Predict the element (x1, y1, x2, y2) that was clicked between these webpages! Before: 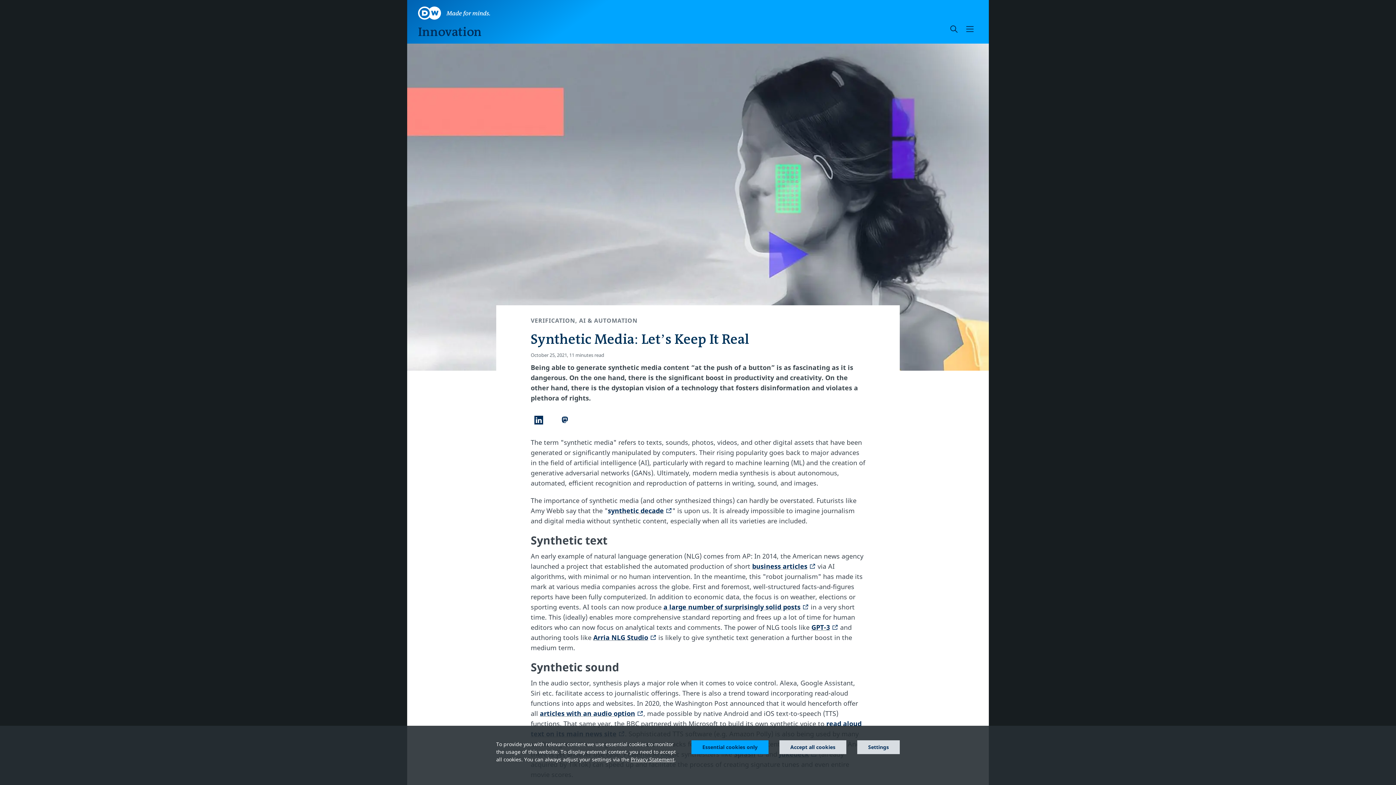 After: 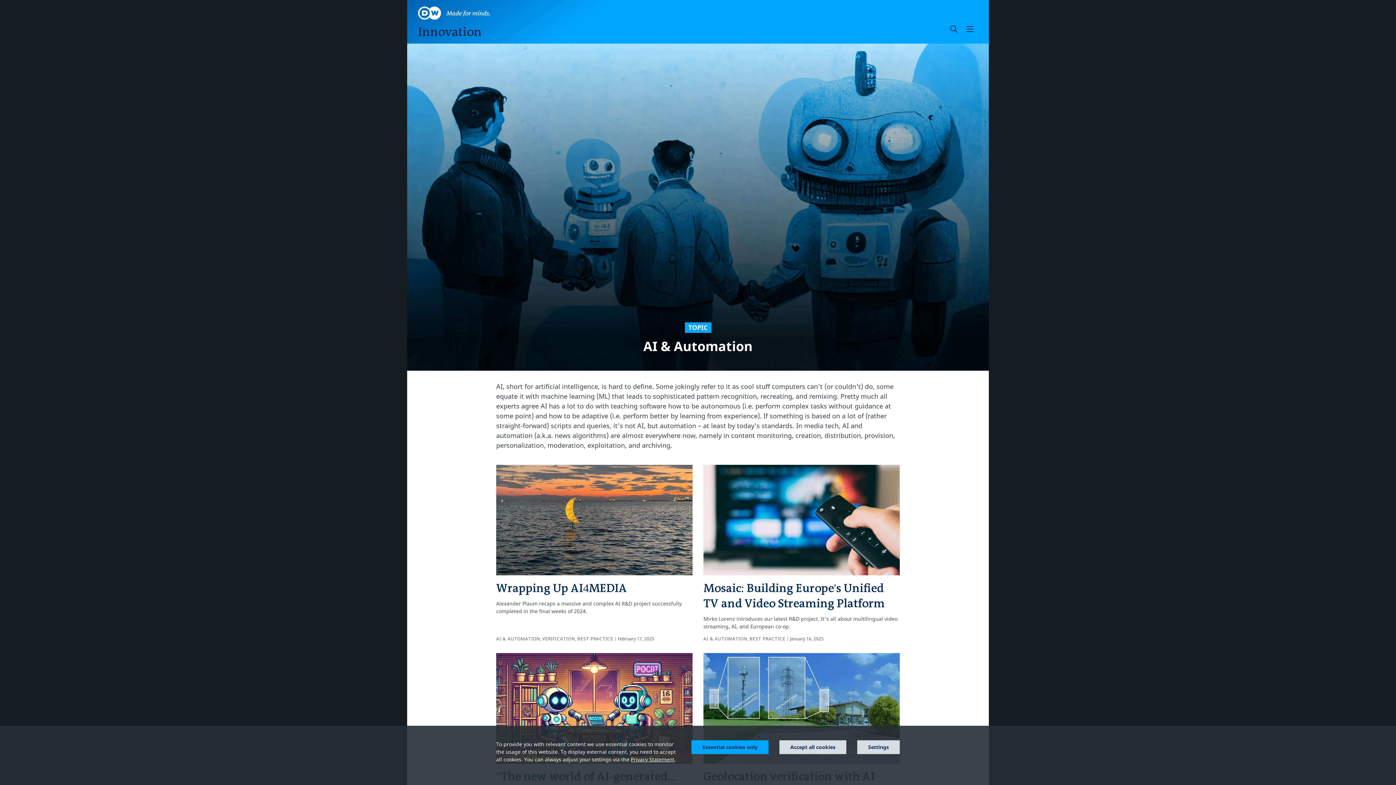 Action: label: AI & AUTOMATION bbox: (579, 316, 637, 324)